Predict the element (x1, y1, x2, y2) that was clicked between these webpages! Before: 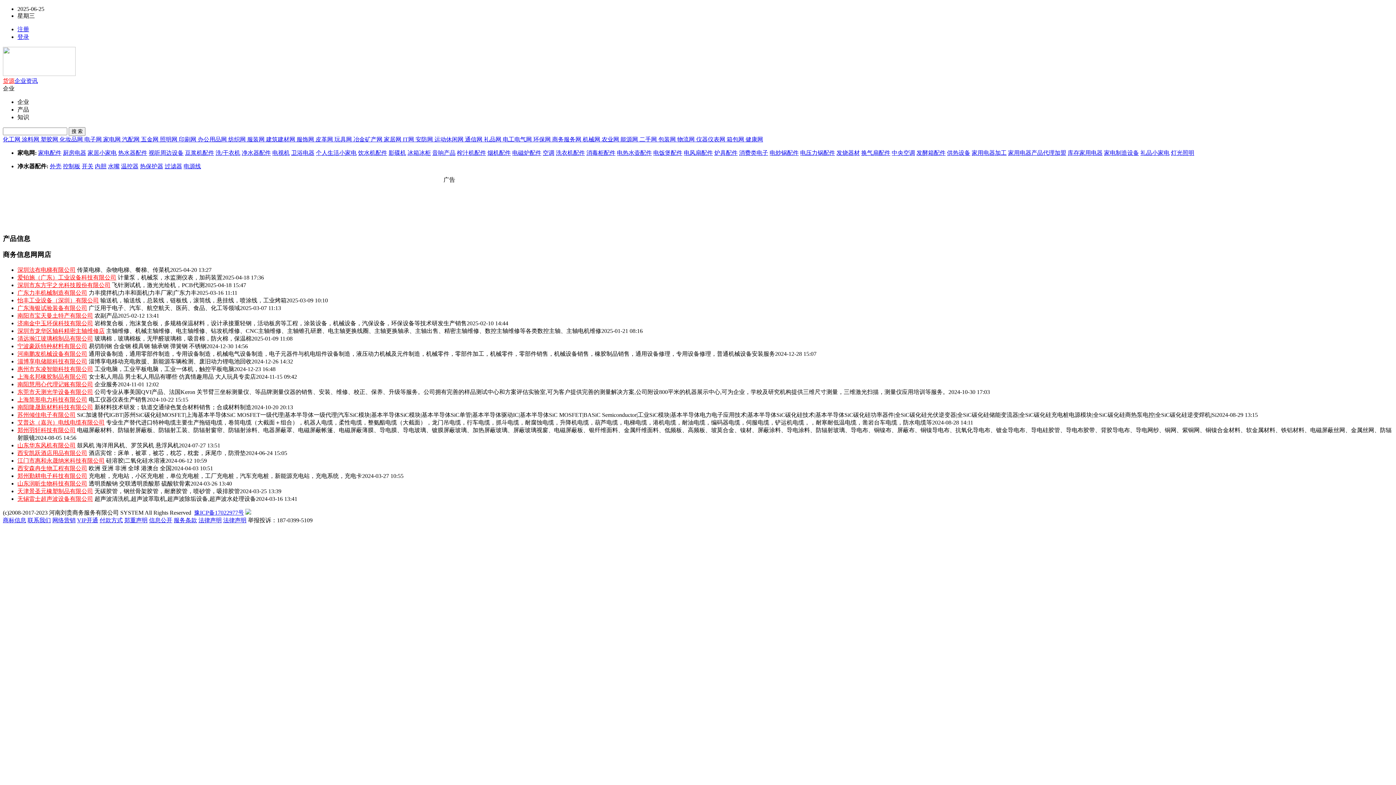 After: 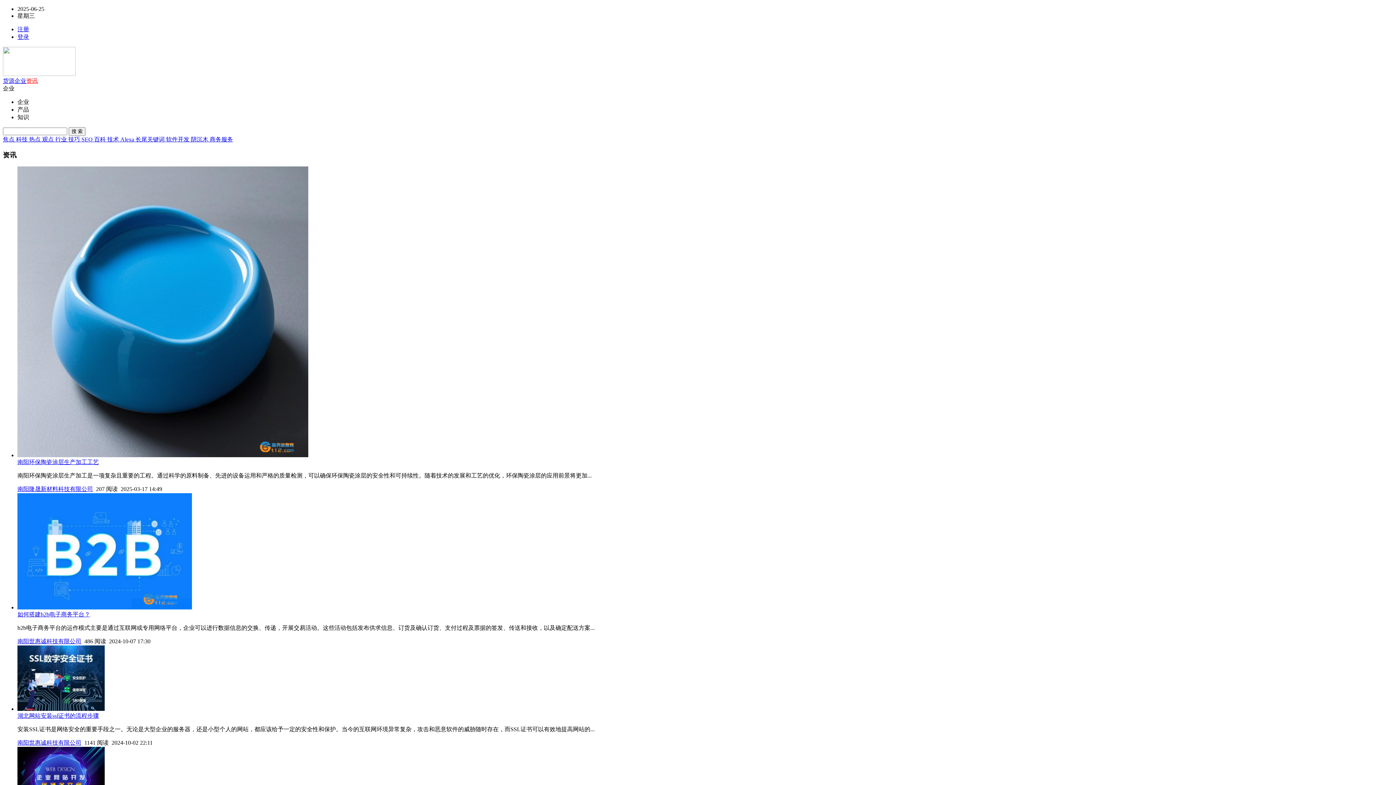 Action: label: 资讯 bbox: (26, 77, 37, 84)